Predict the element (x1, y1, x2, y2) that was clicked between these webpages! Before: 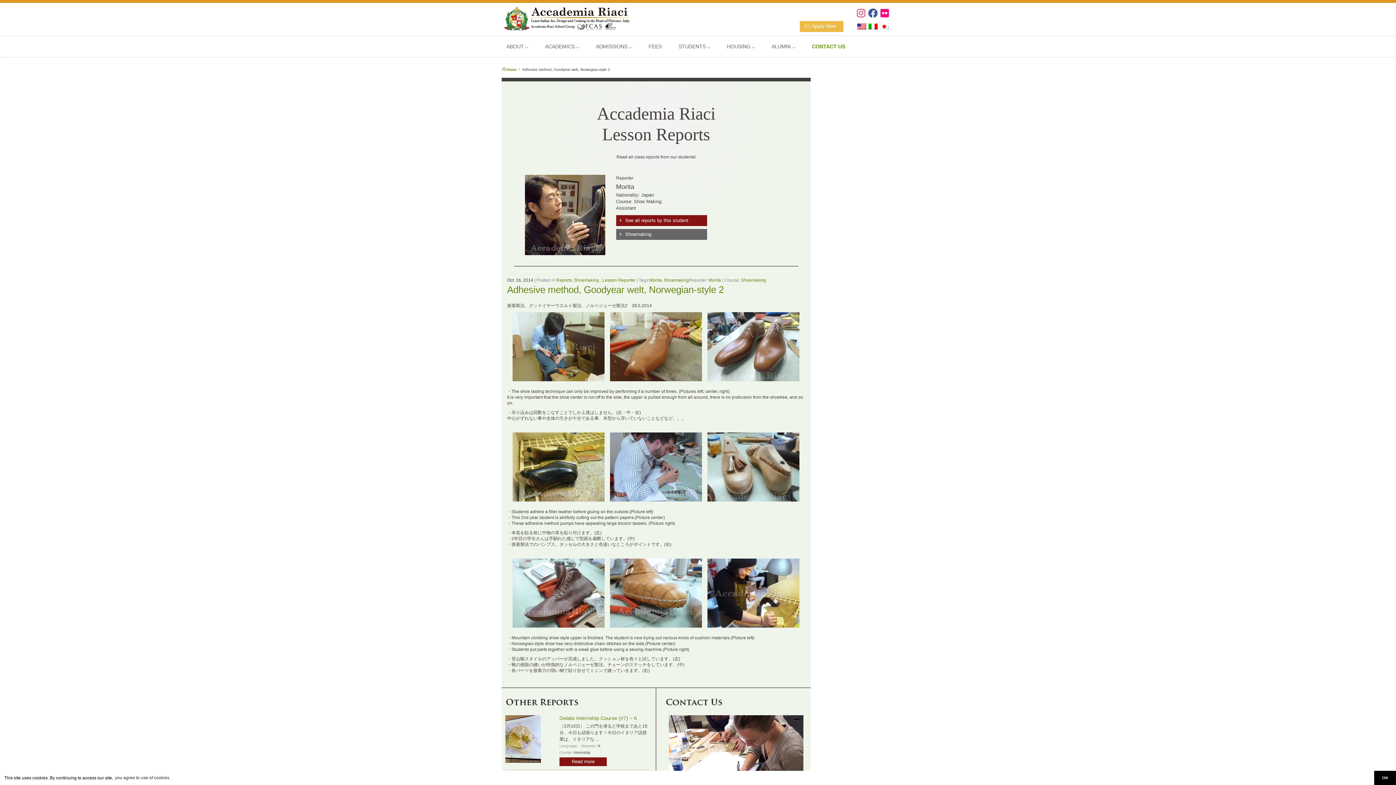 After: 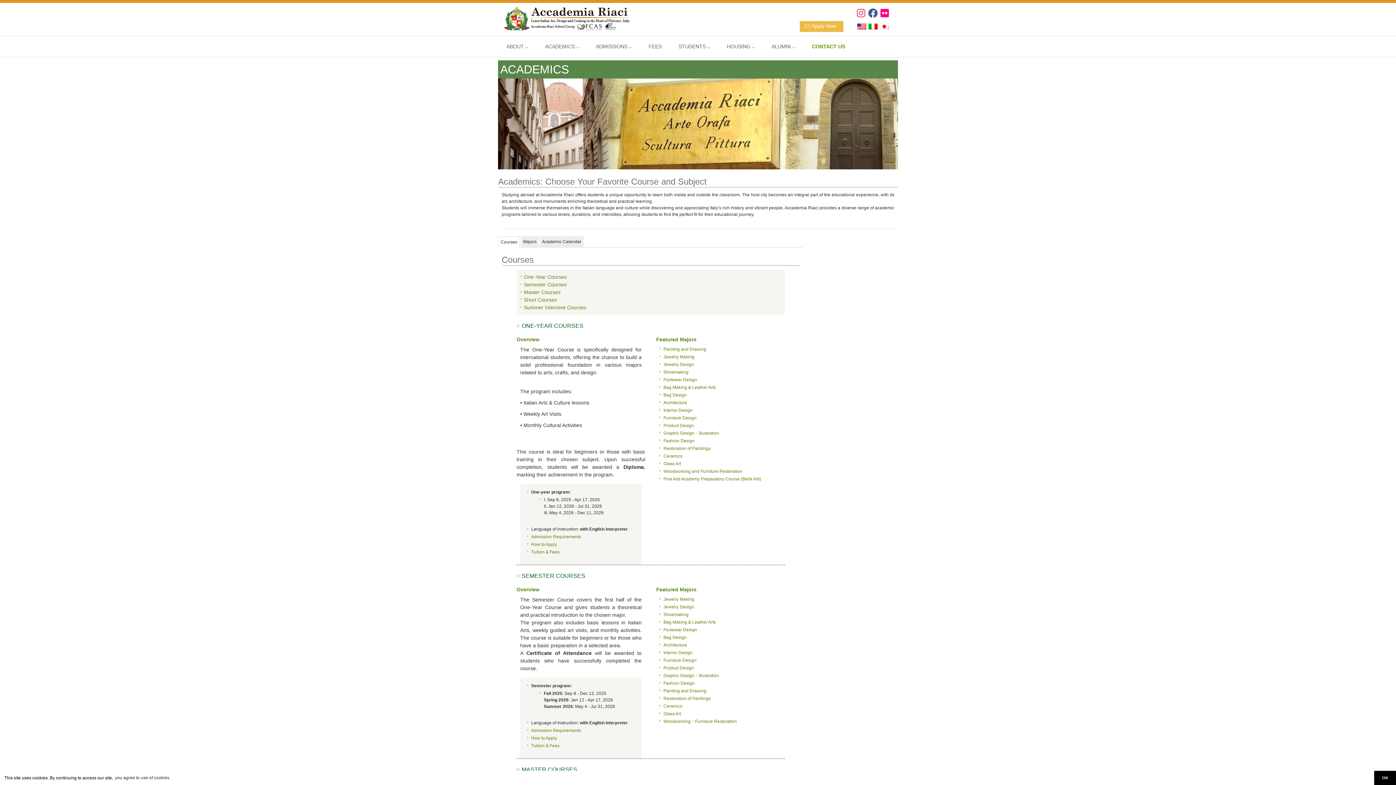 Action: label: ACADEMICS ⌵ bbox: (536, 36, 587, 57)